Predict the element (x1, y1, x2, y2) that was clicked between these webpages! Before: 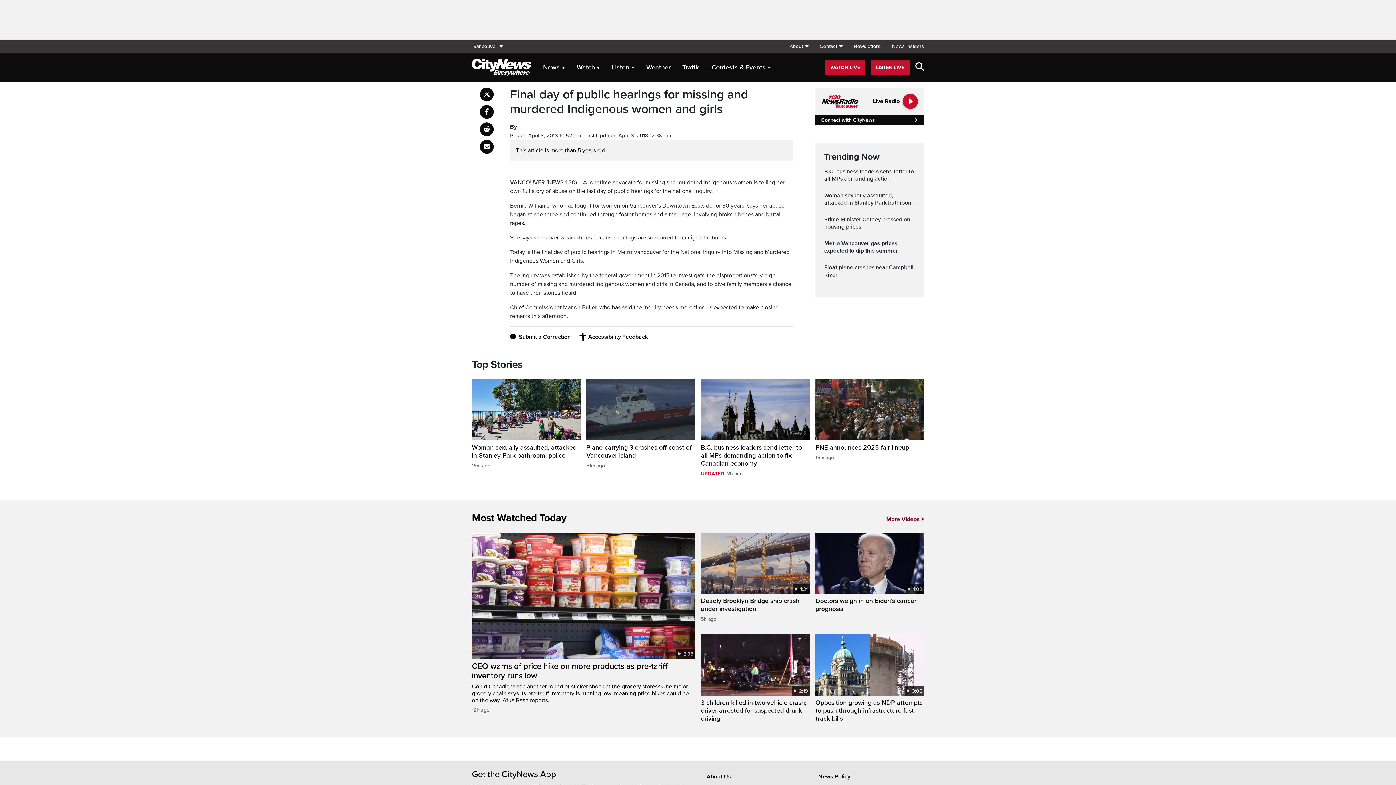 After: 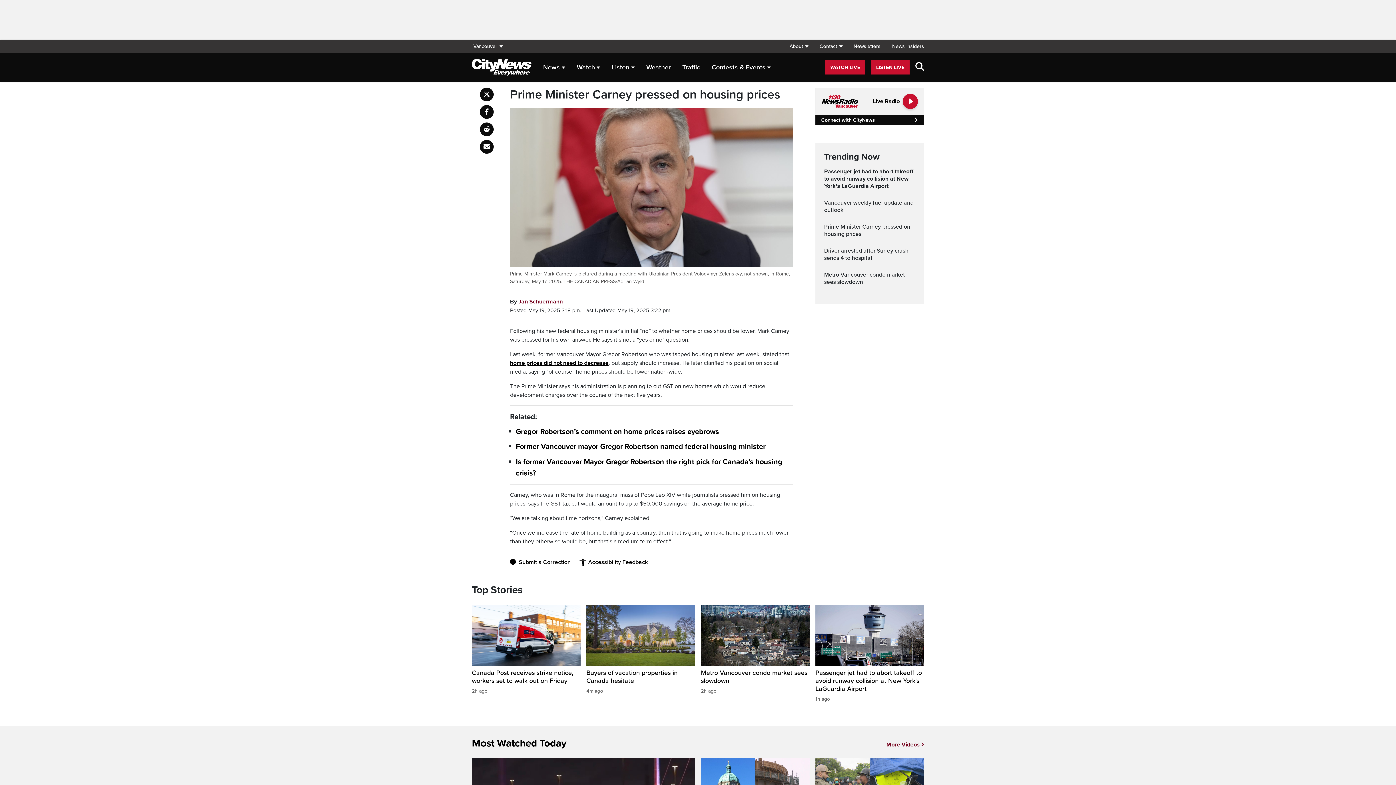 Action: bbox: (824, 216, 915, 230) label: Prime Minister Carney pressed on housing prices